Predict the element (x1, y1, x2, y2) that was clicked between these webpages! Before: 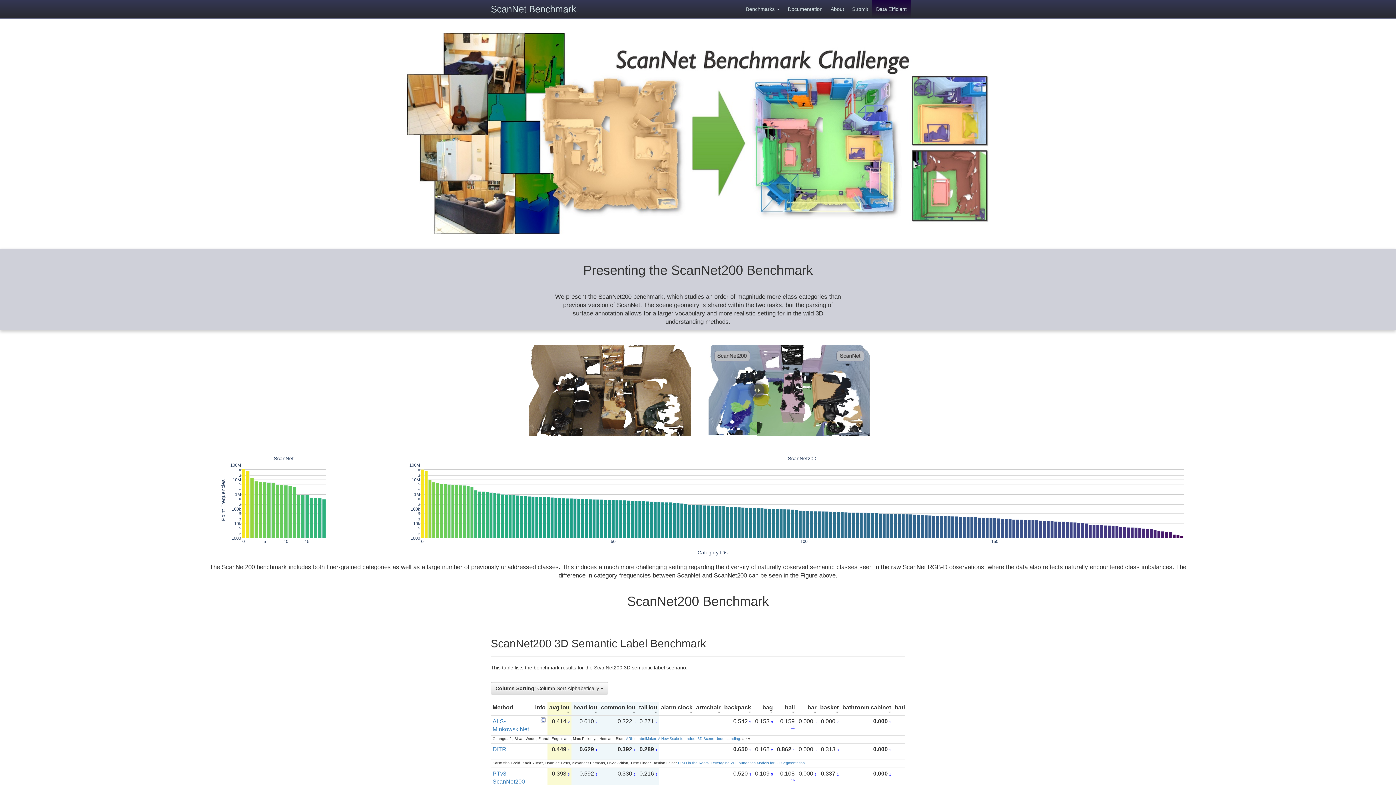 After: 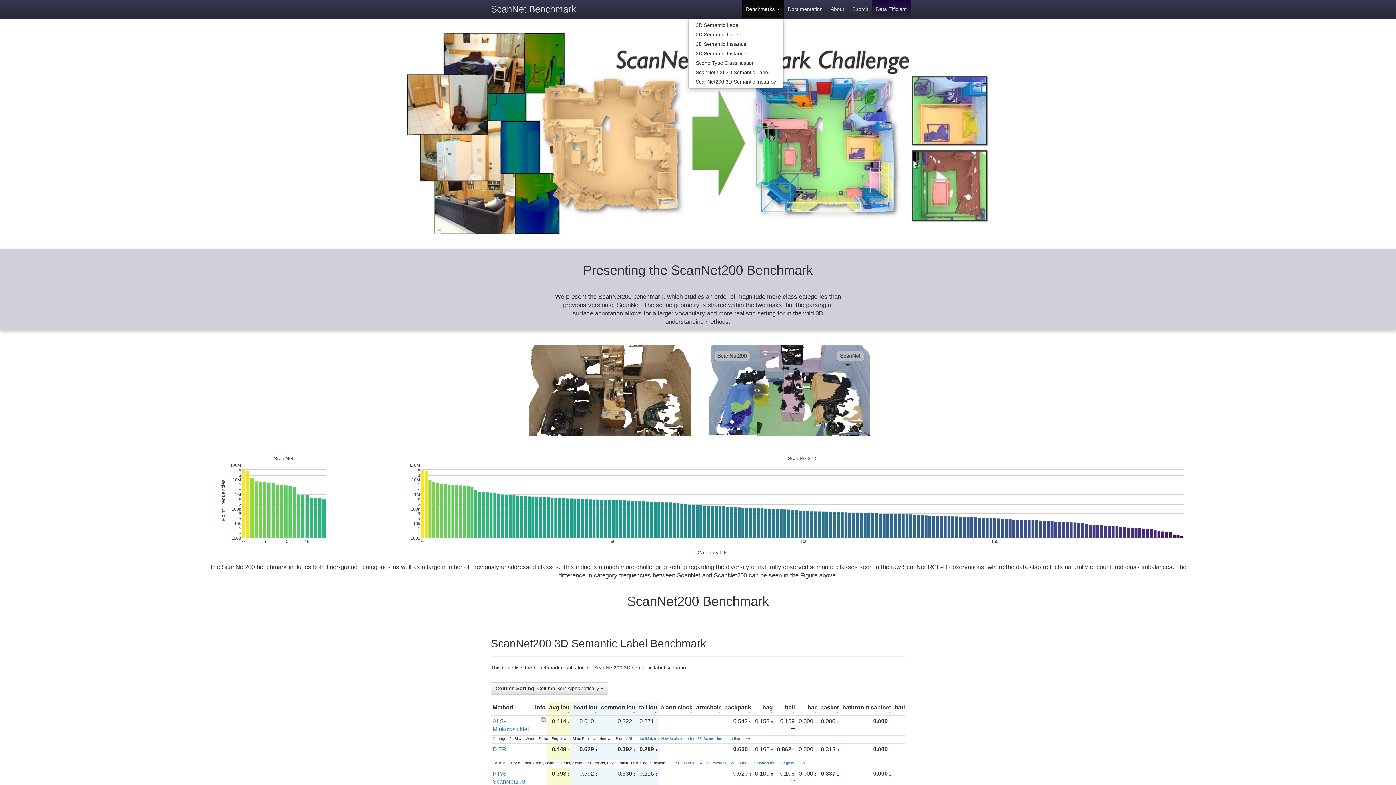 Action: bbox: (742, 0, 784, 18) label: Benchmarks 